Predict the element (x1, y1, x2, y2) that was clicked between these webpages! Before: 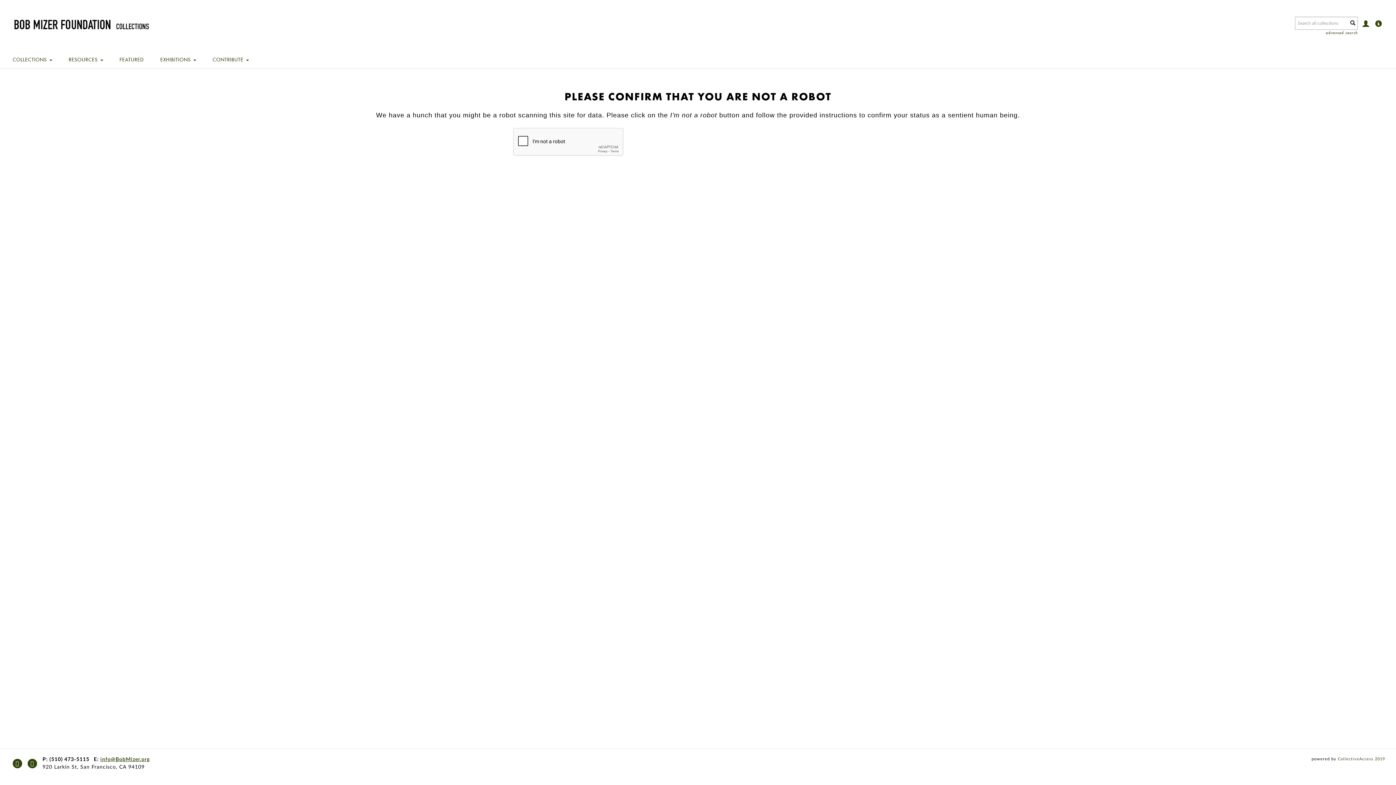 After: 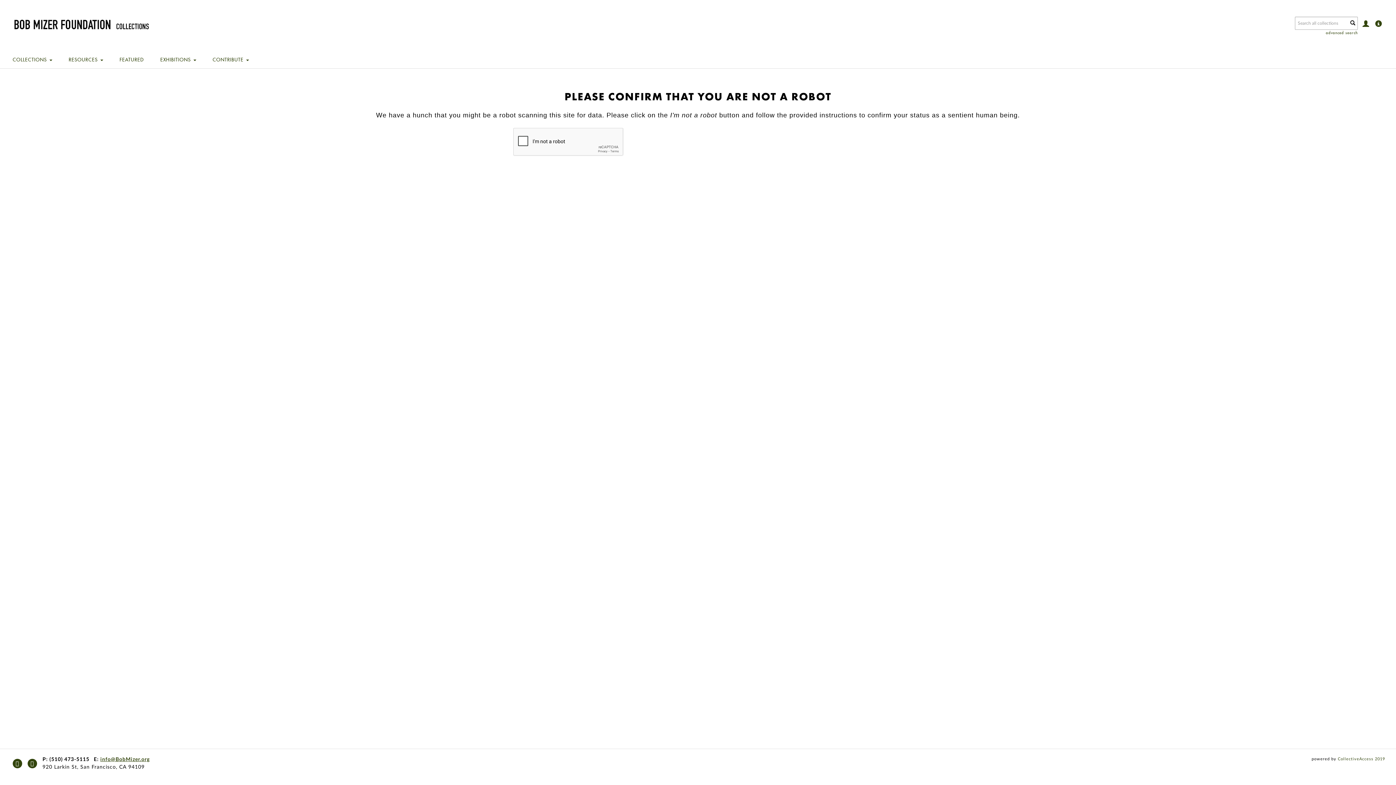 Action: bbox: (7, 18, 152, 31)